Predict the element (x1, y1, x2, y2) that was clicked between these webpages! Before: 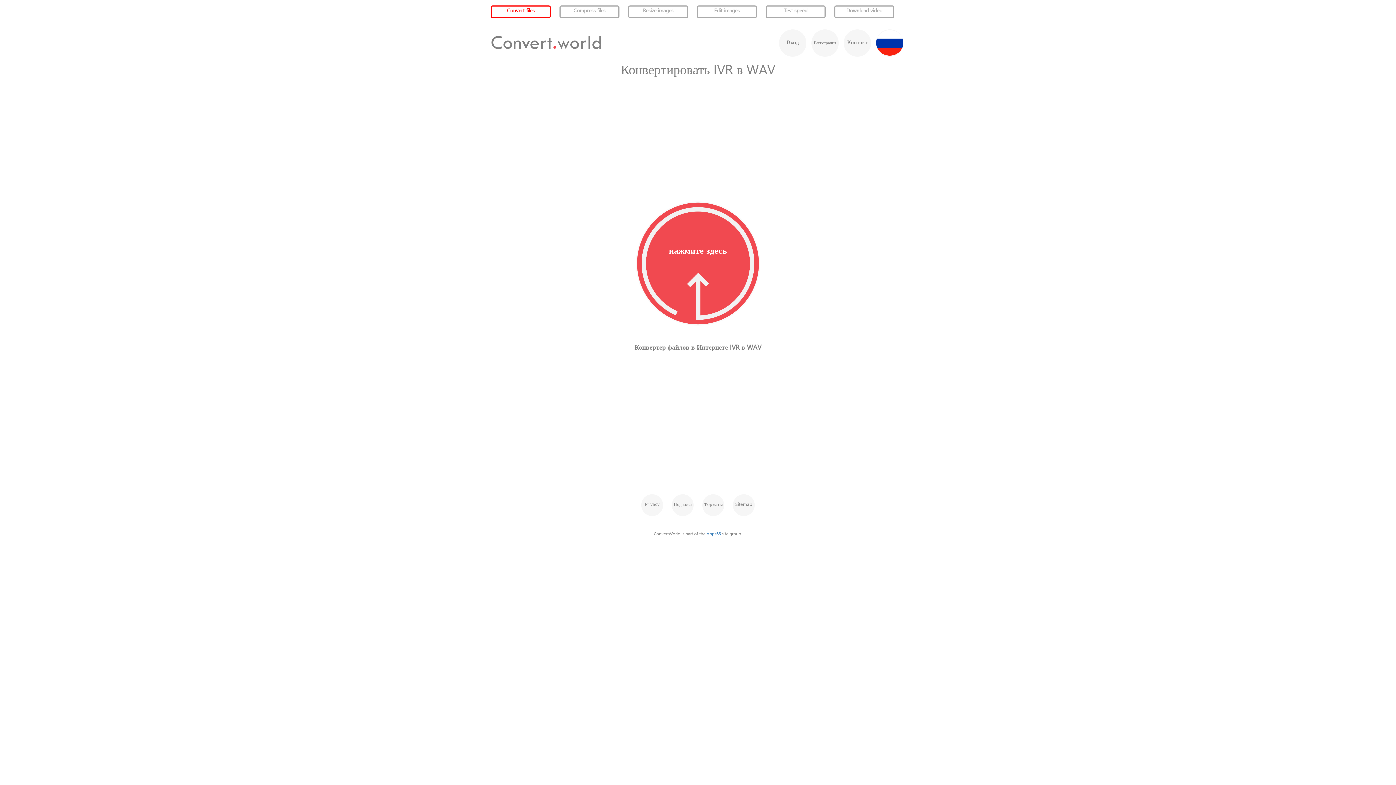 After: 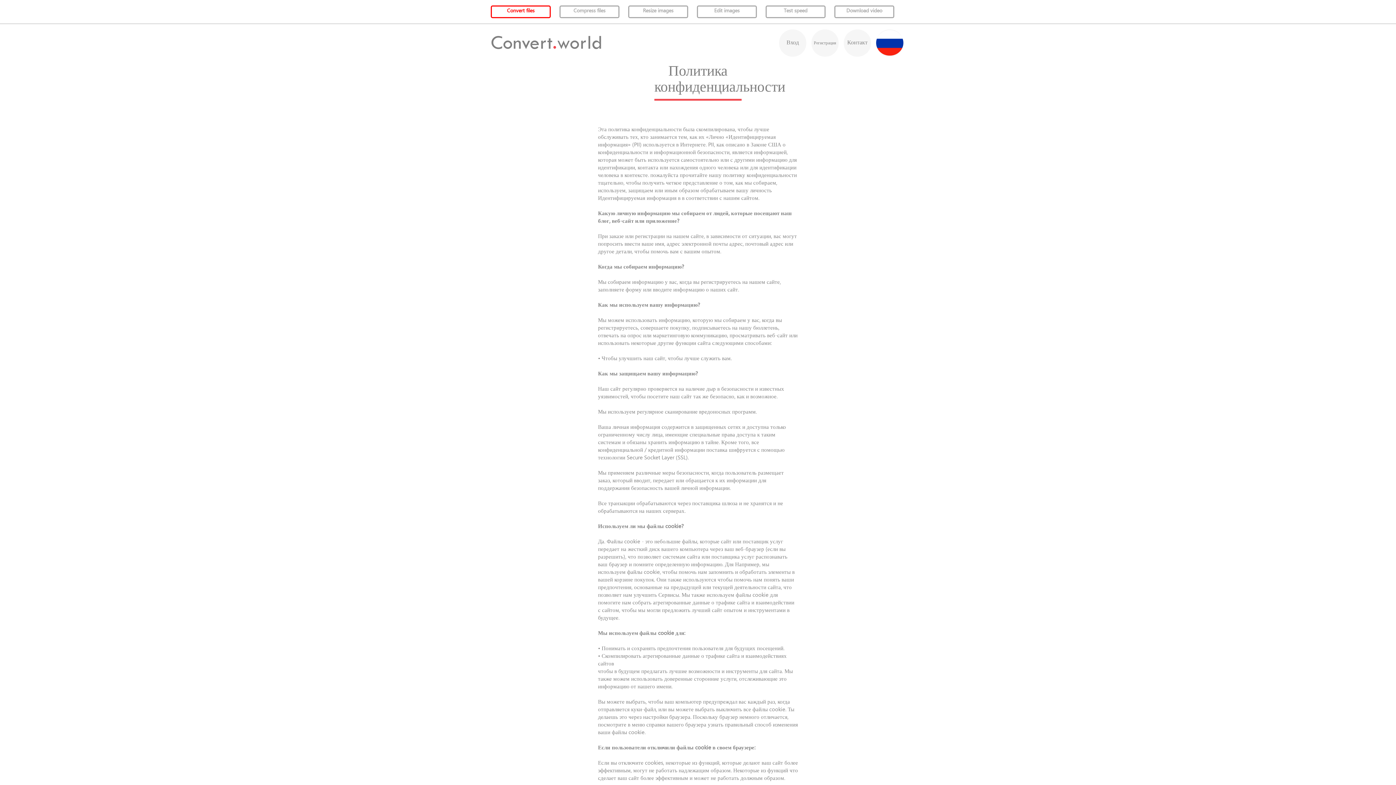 Action: bbox: (641, 494, 663, 516) label: Privacy